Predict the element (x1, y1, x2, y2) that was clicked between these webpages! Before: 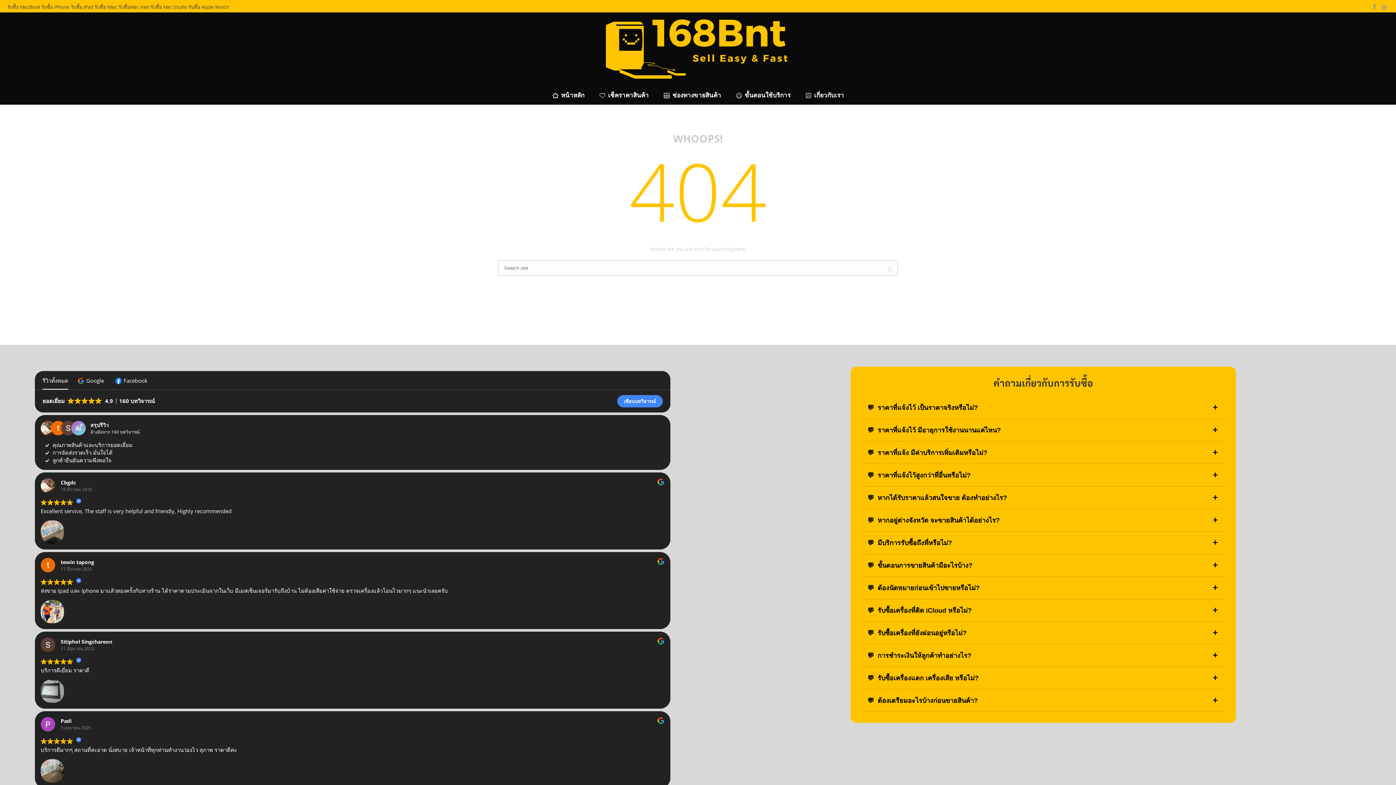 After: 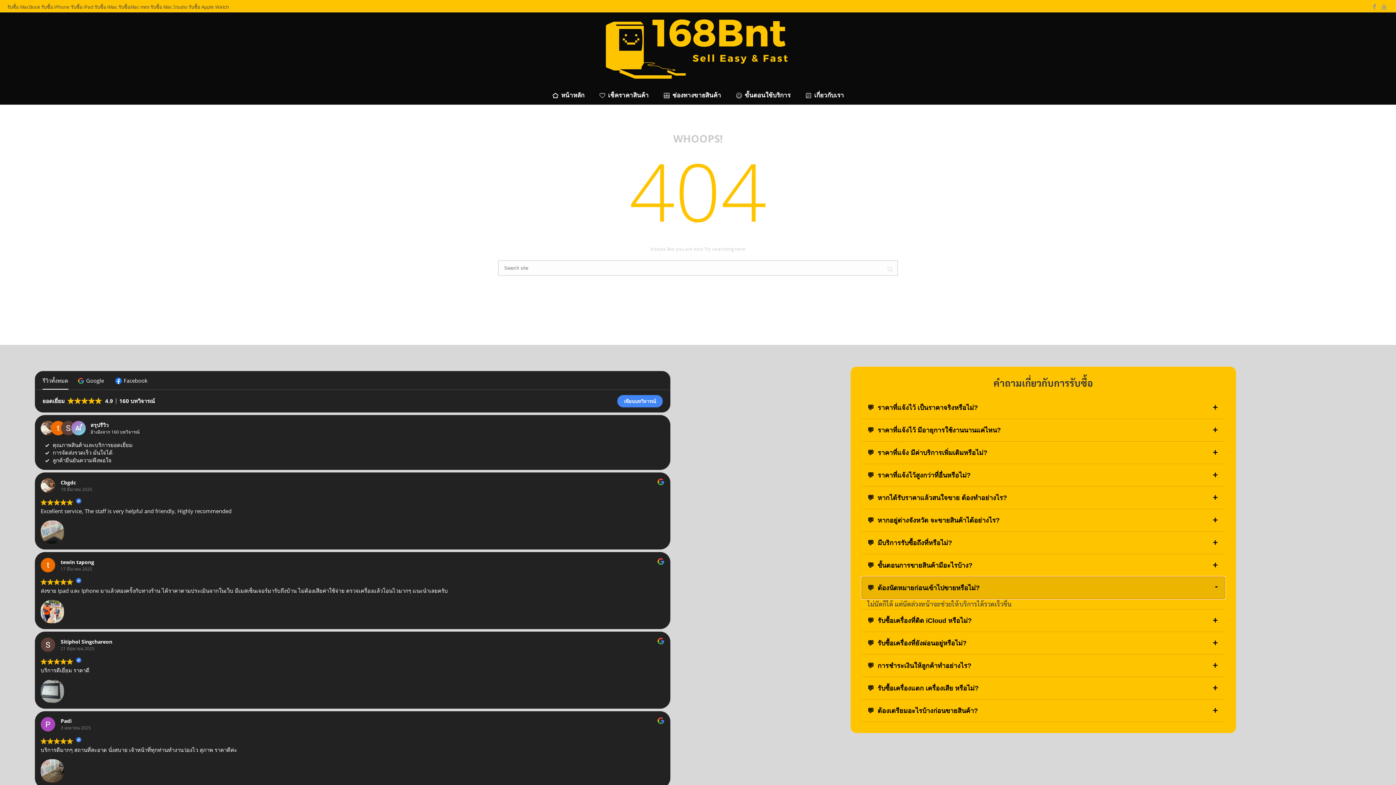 Action: bbox: (861, 577, 1225, 599) label: ต้องนัดหมายก่อนเข้าไปขายหรือไม่?